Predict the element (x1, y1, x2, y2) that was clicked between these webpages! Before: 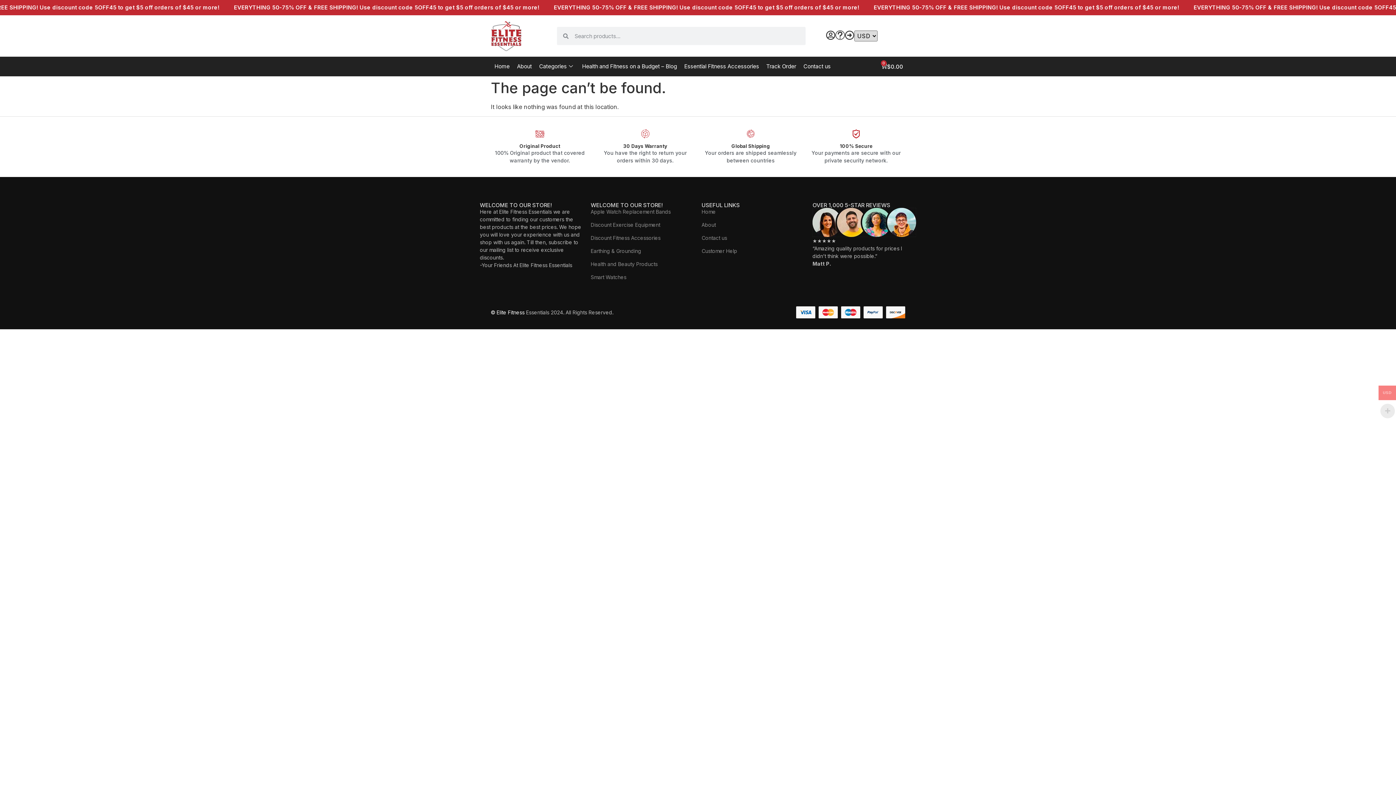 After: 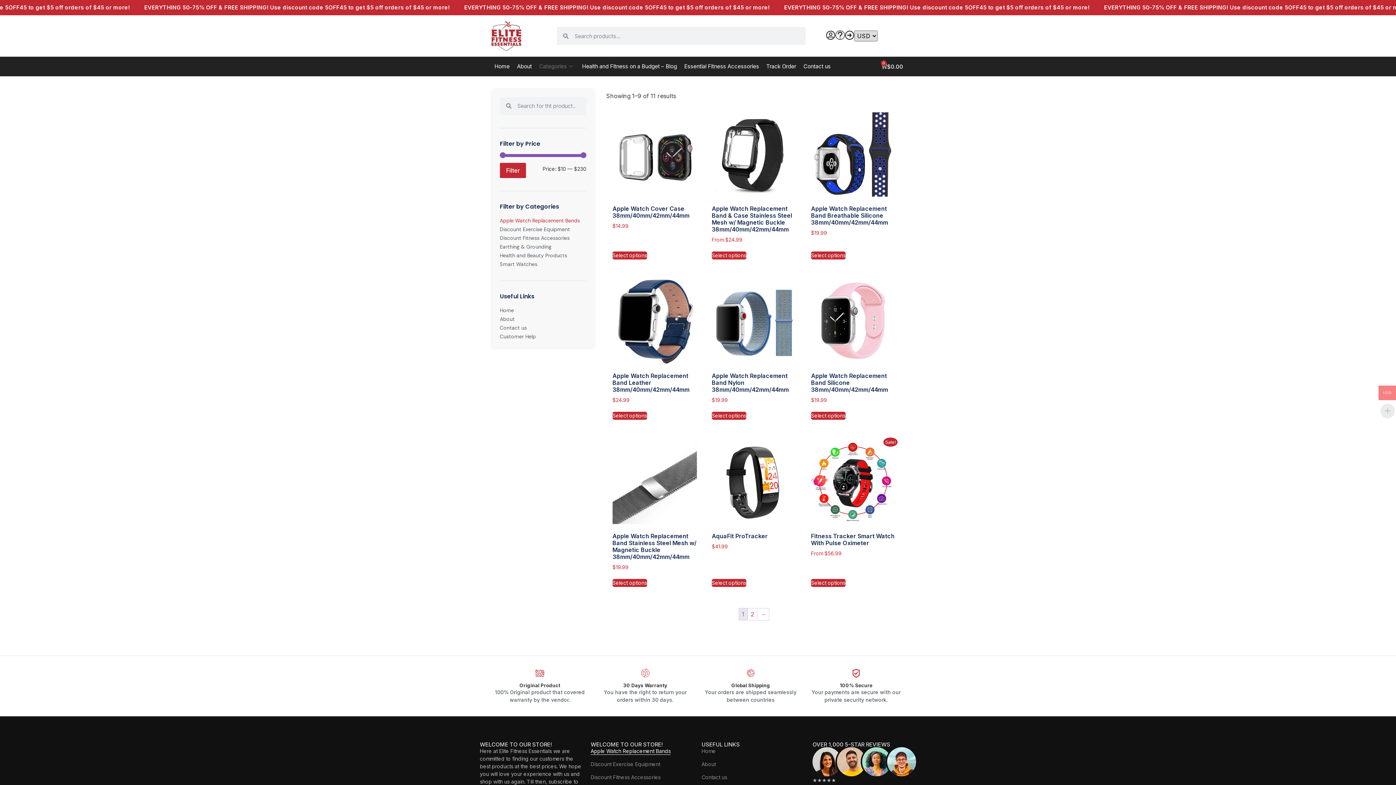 Action: label: Apple Watch Replacement Bands bbox: (590, 208, 670, 215)